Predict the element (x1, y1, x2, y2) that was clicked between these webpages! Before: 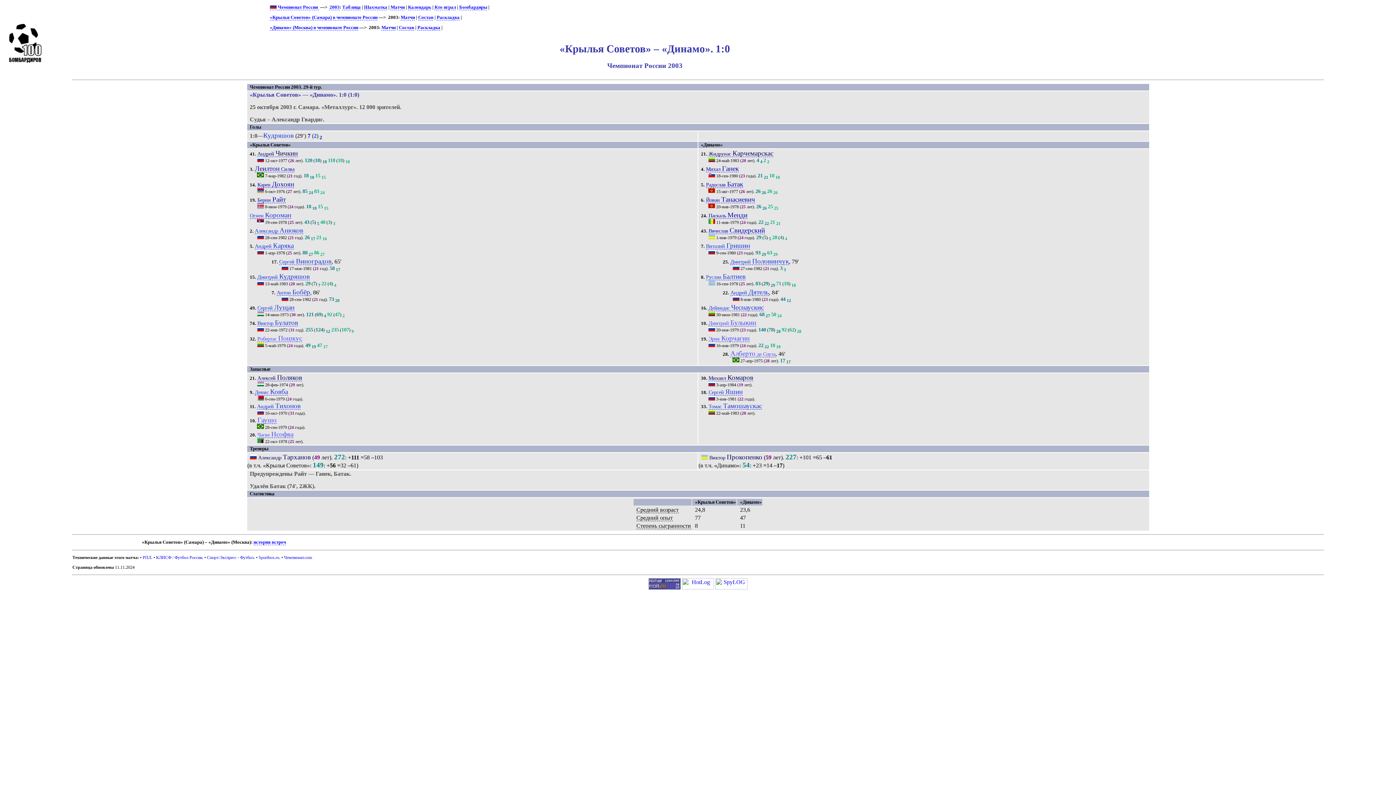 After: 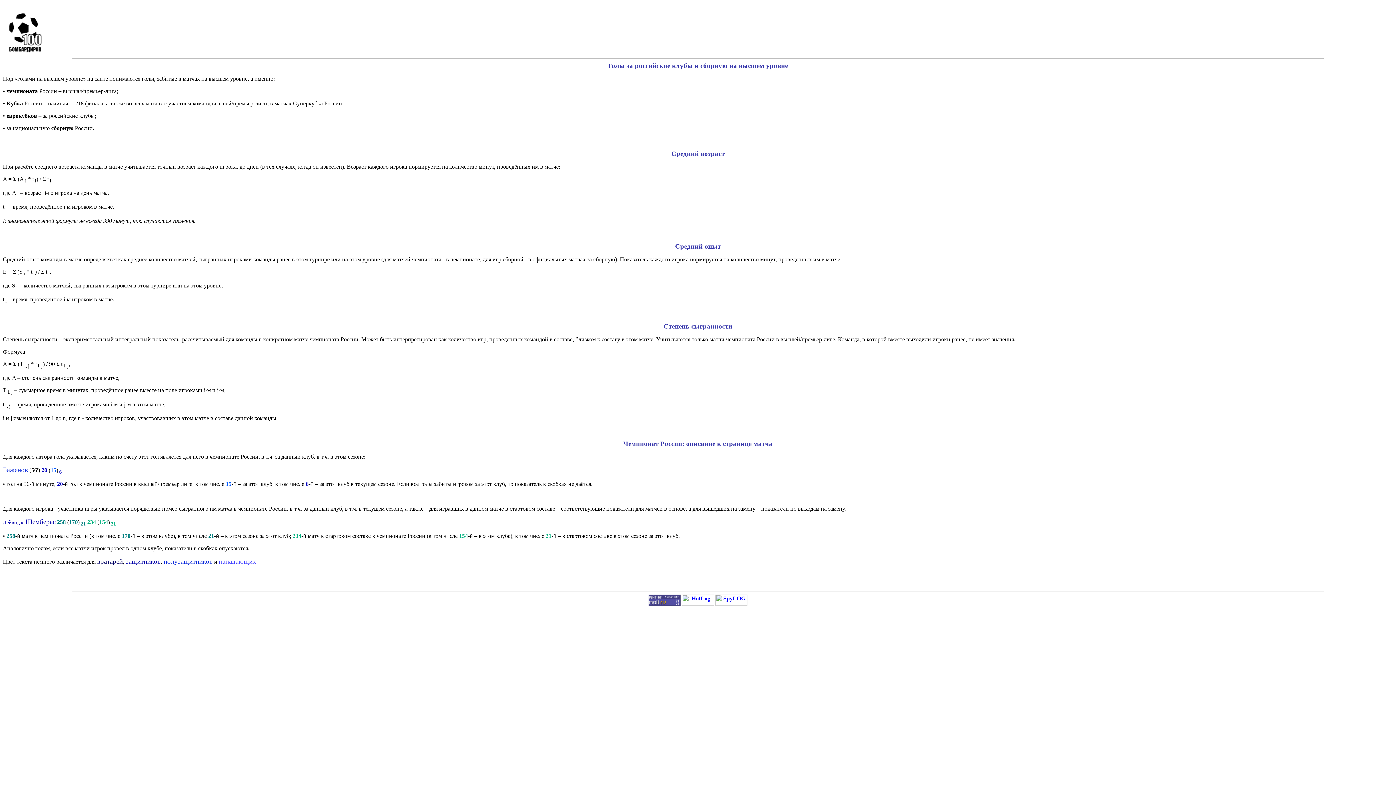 Action: label: Средний возраст bbox: (636, 506, 678, 513)